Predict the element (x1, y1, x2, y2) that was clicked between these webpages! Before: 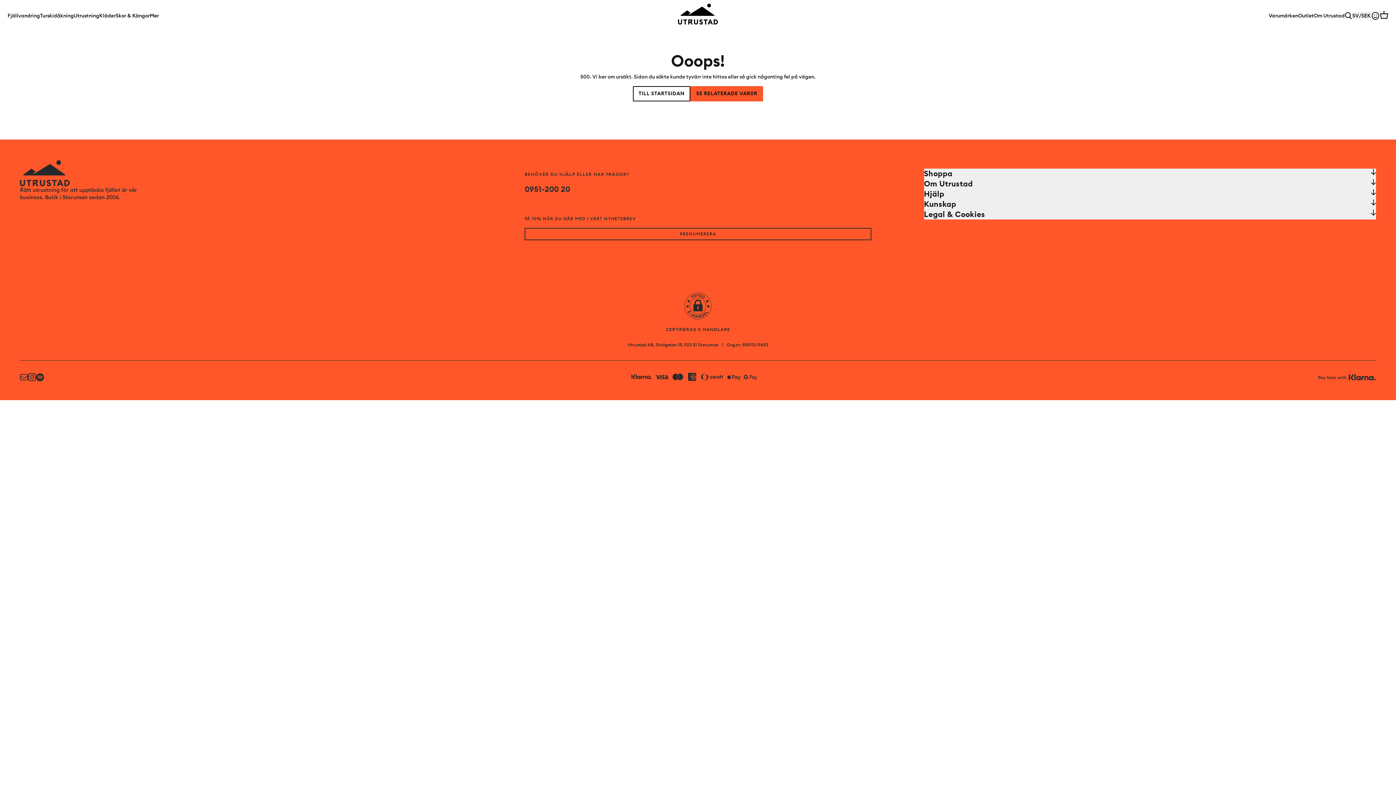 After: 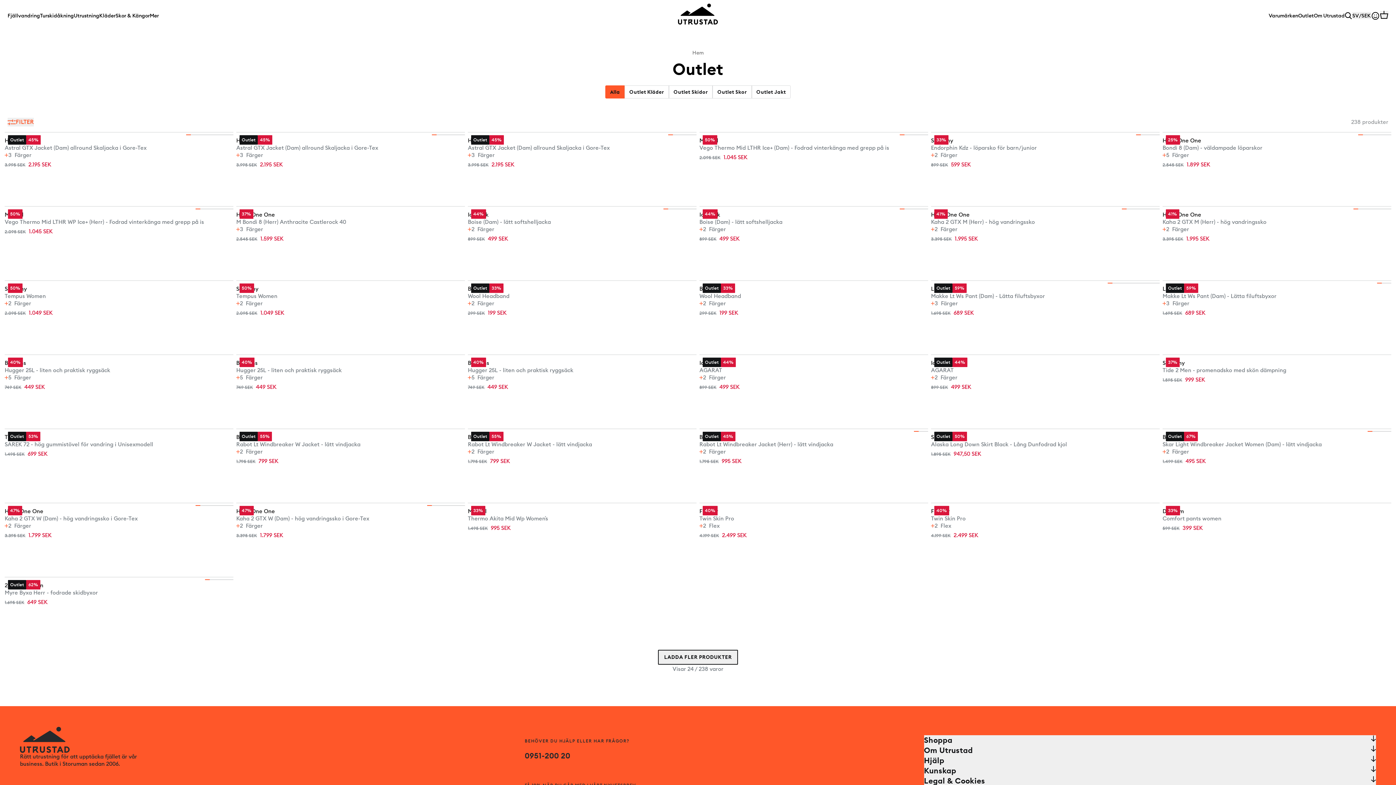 Action: label: Outlet bbox: (1298, 12, 1314, 19)